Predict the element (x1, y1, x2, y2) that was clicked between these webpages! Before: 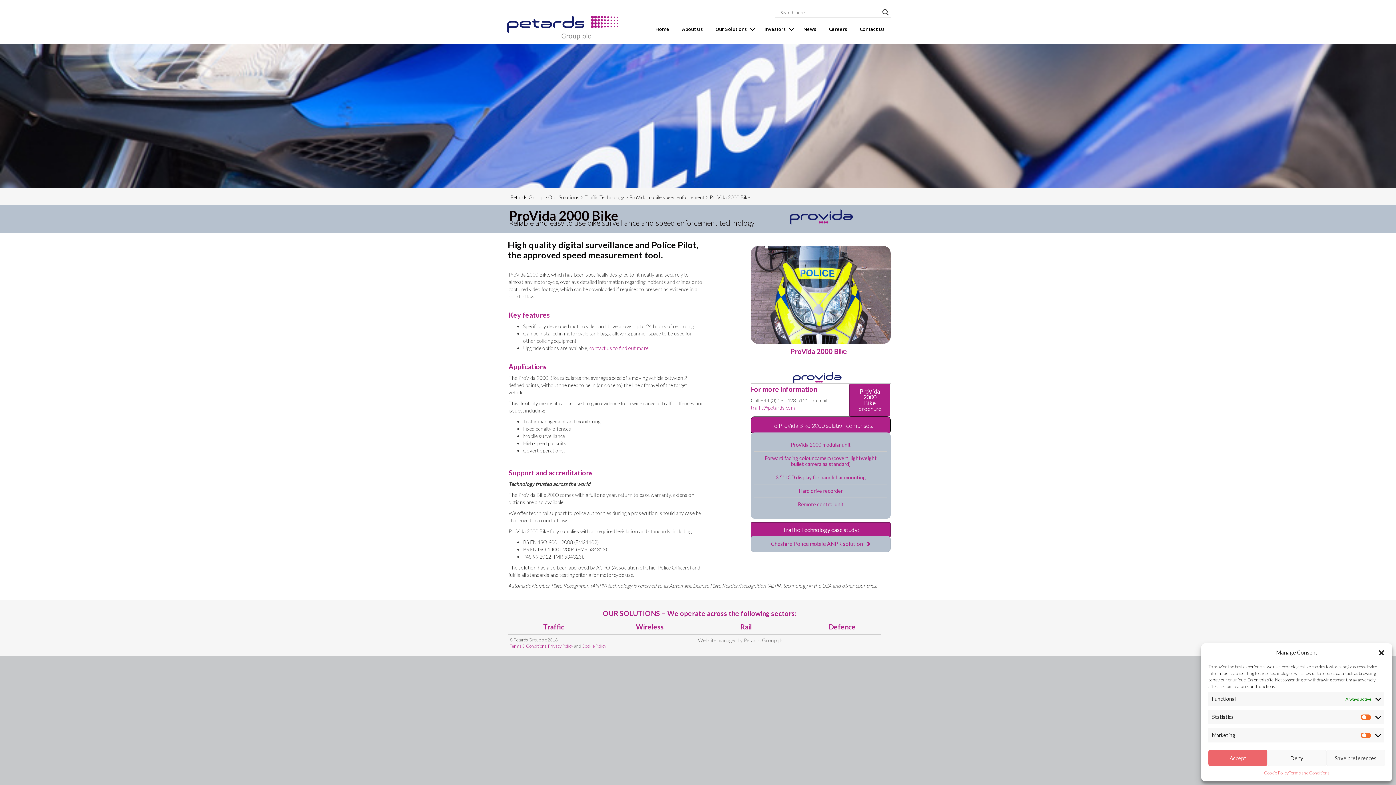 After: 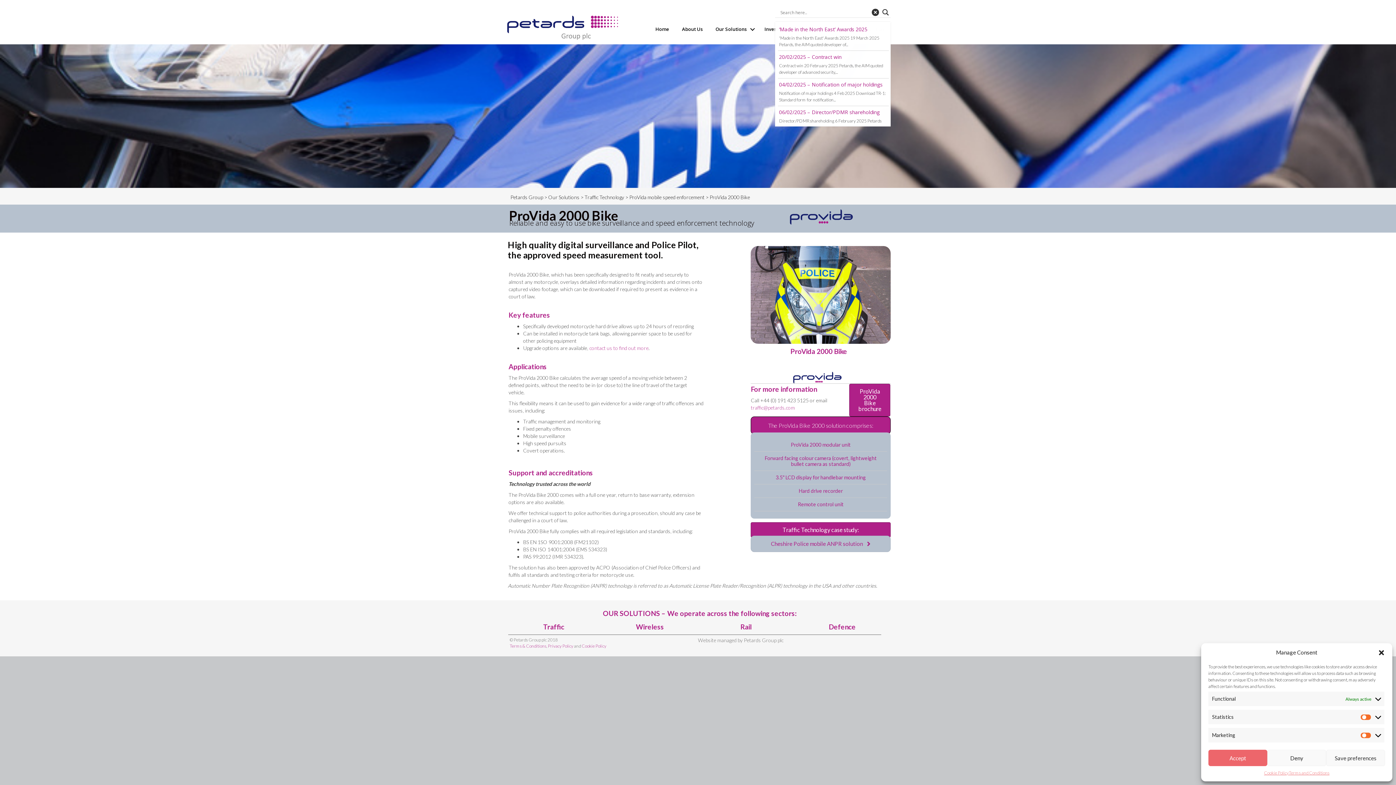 Action: bbox: (880, 7, 890, 17) label: Search magnifier button